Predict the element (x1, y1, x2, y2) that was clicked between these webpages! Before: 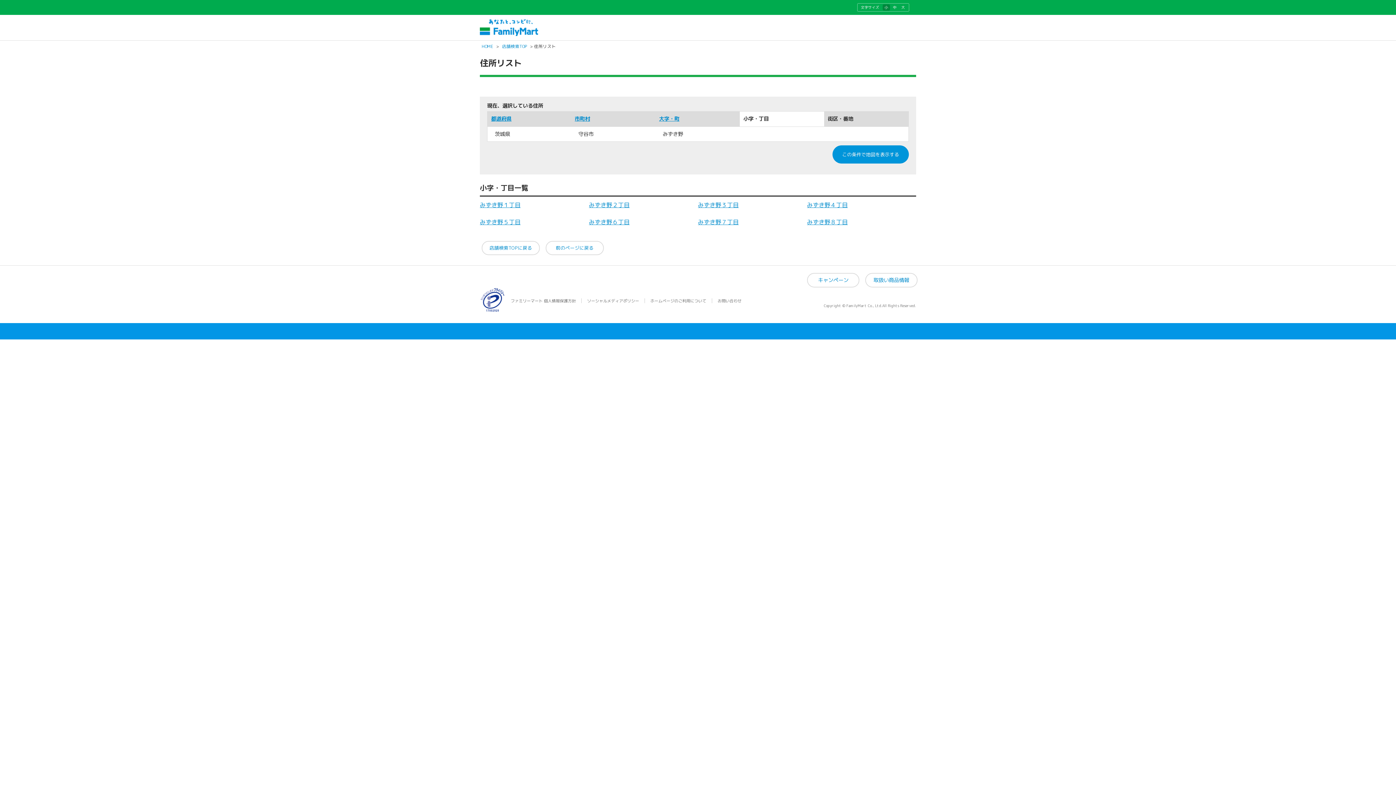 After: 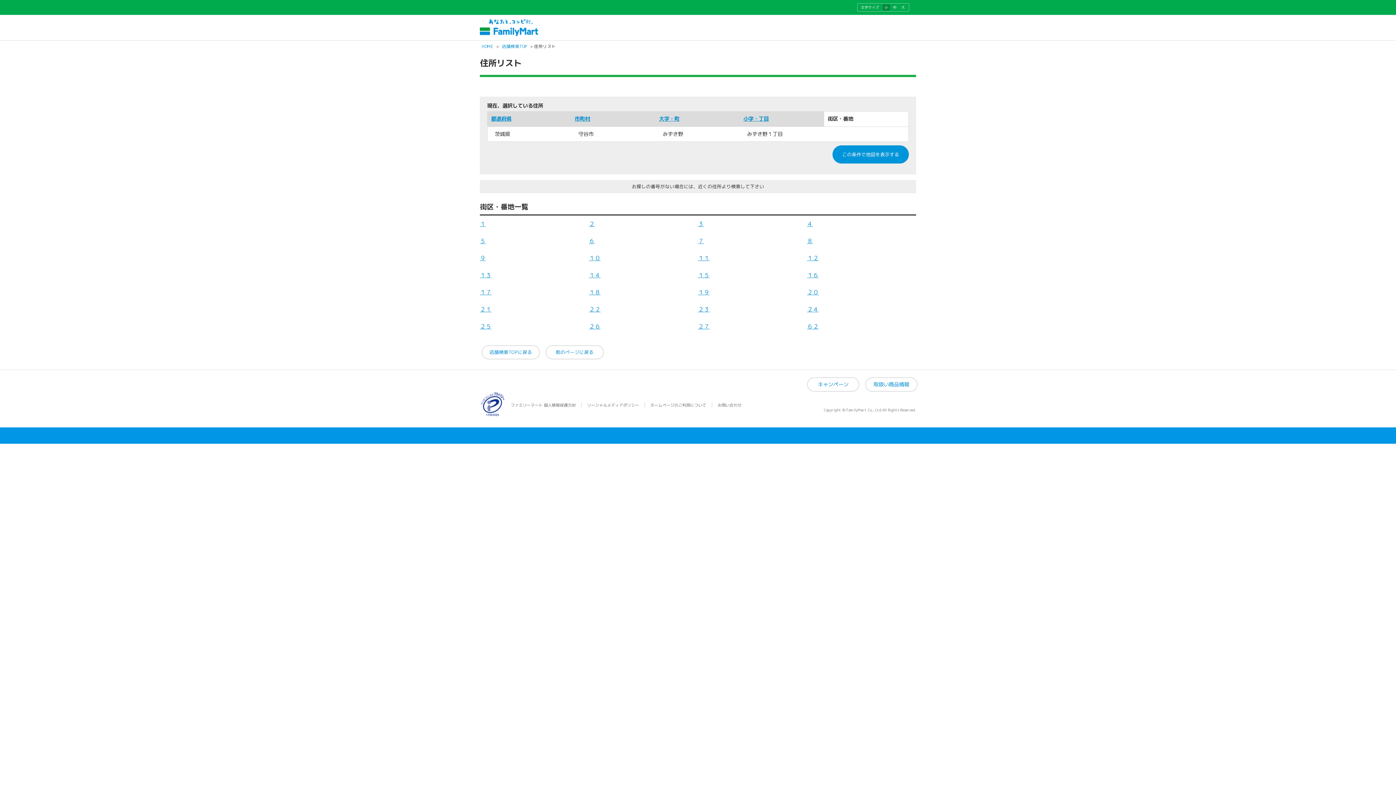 Action: label: みずき野１丁目 bbox: (480, 201, 520, 209)